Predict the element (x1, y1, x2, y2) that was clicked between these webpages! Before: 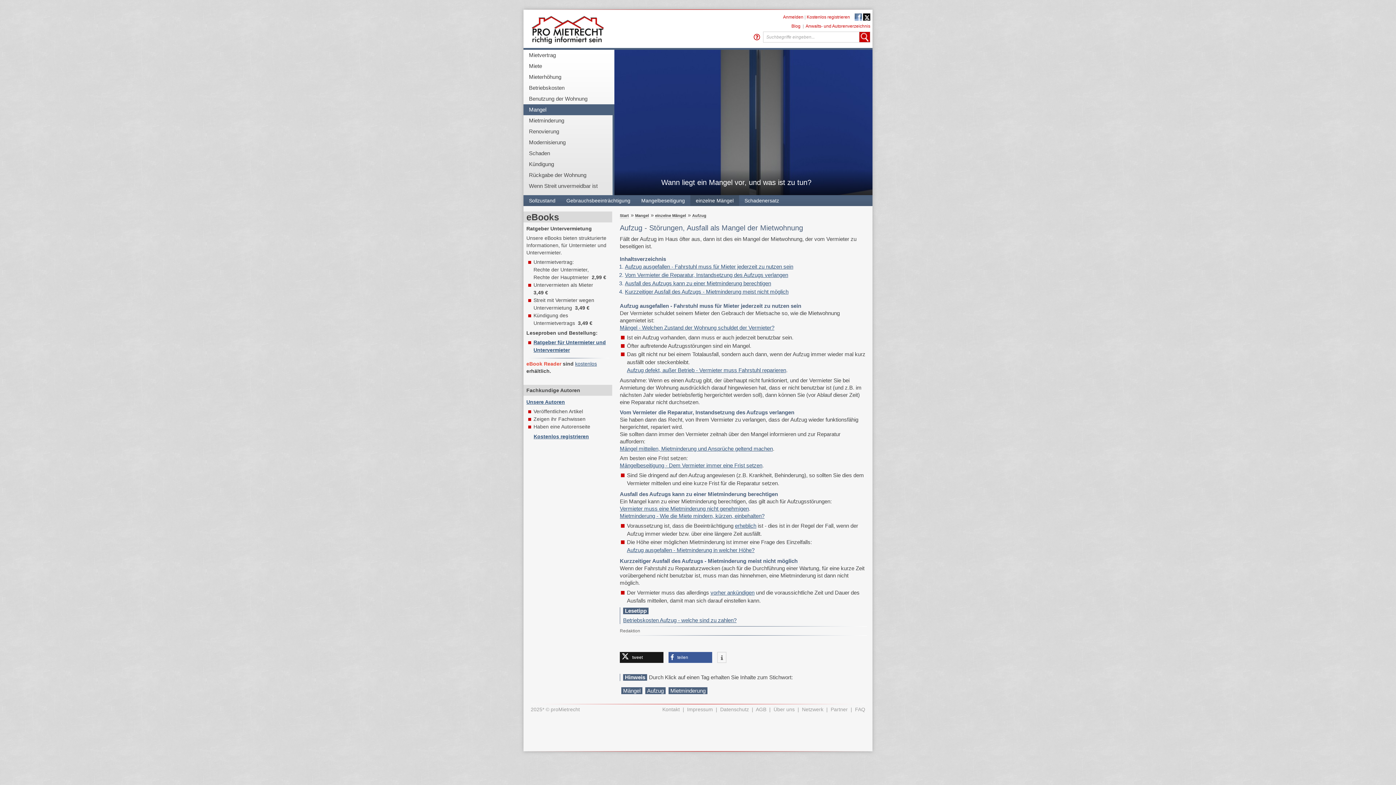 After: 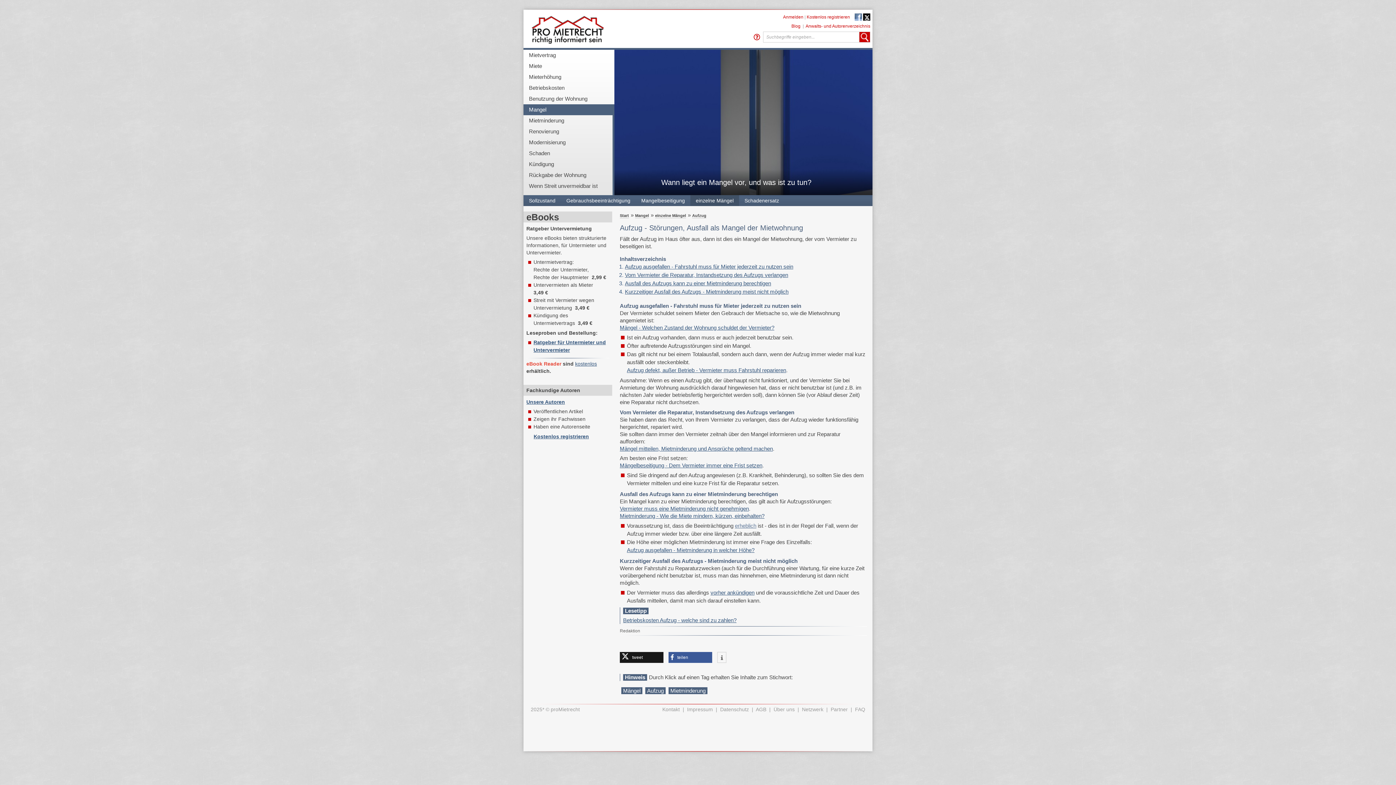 Action: label: erheblich bbox: (735, 522, 756, 529)